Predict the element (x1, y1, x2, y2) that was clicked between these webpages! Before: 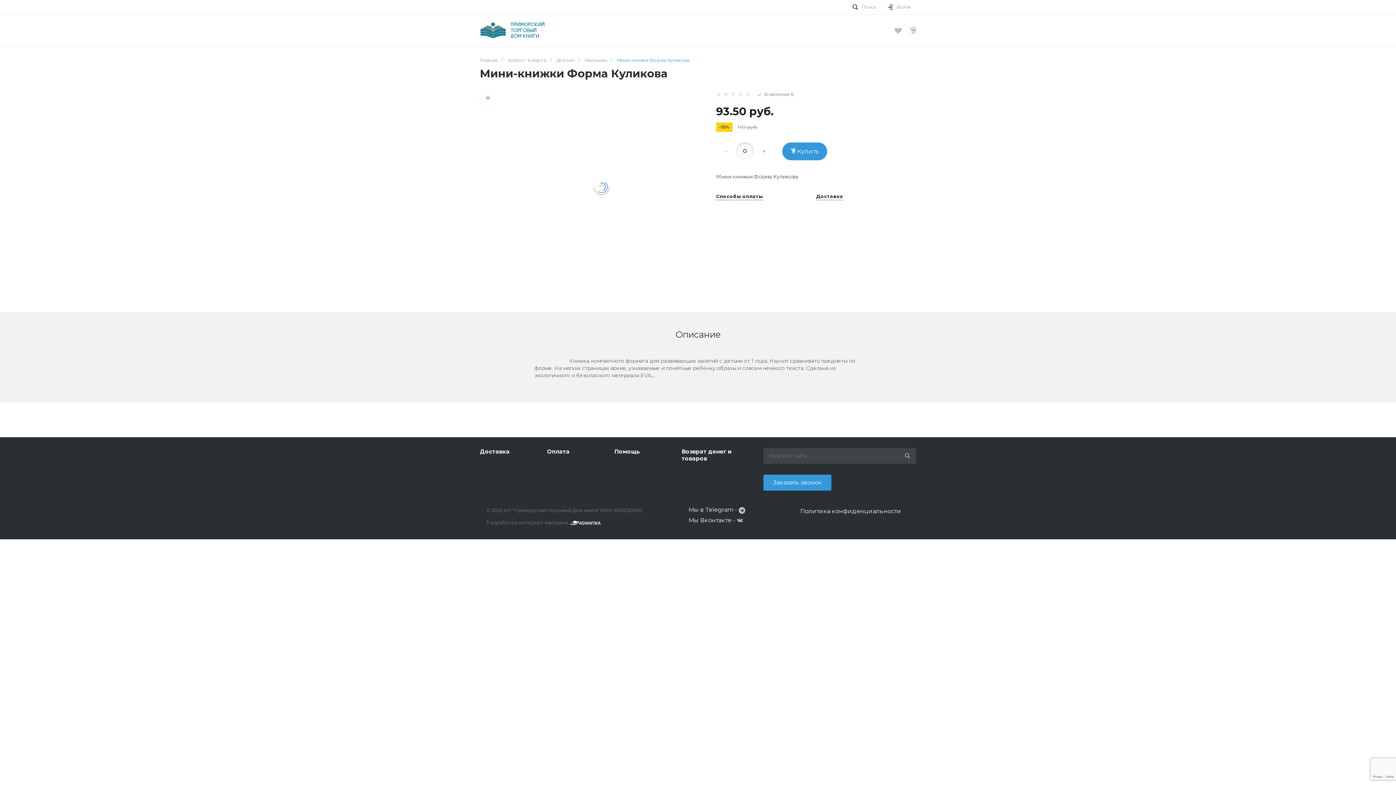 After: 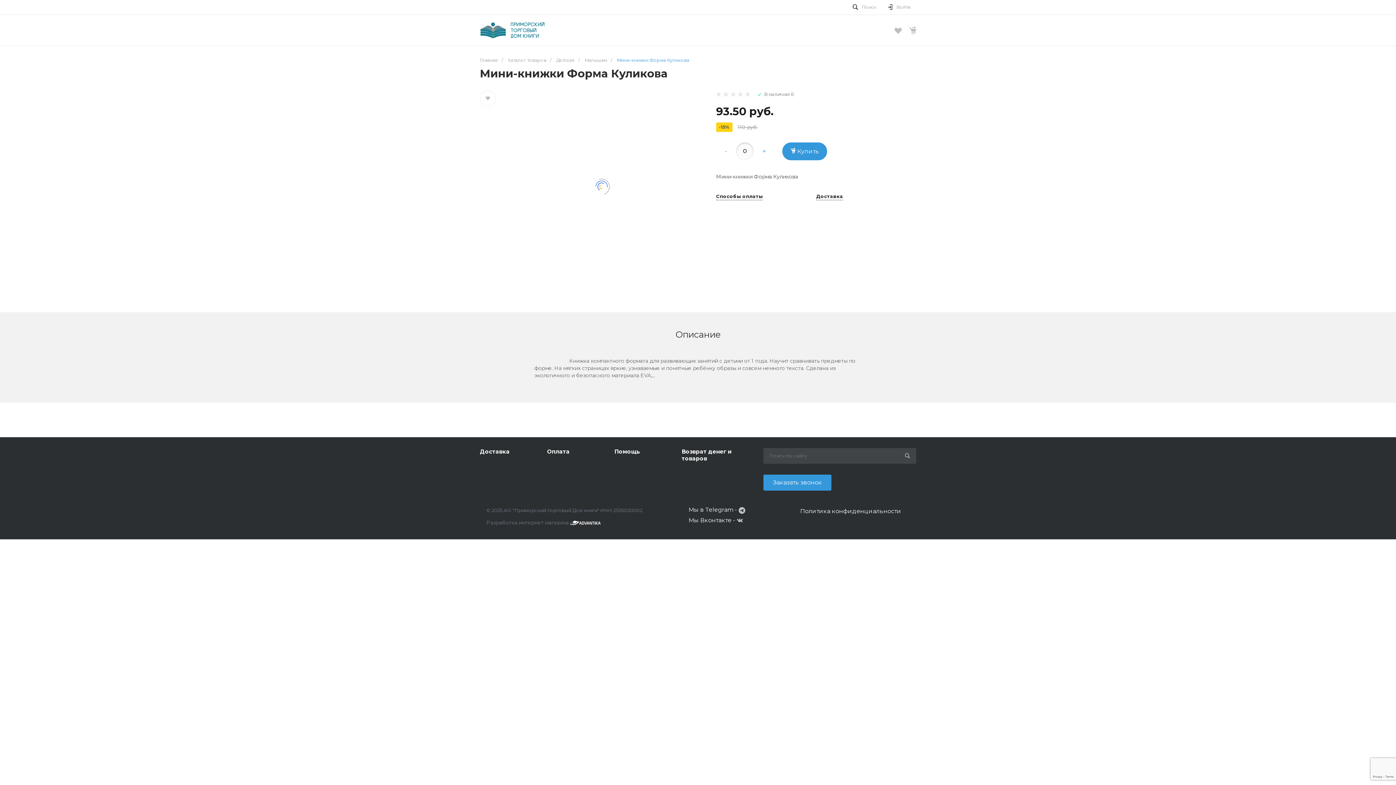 Action: bbox: (753, 142, 775, 160) label: +